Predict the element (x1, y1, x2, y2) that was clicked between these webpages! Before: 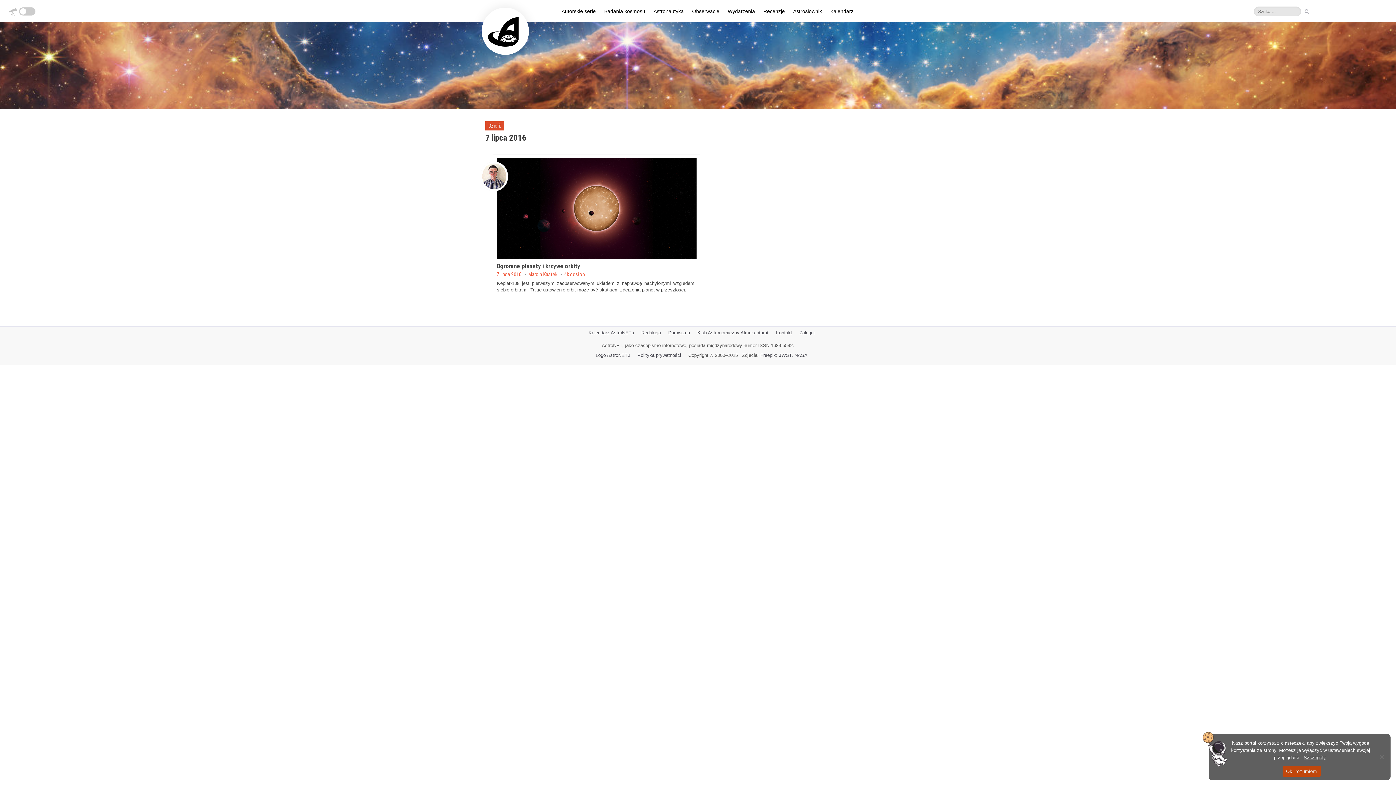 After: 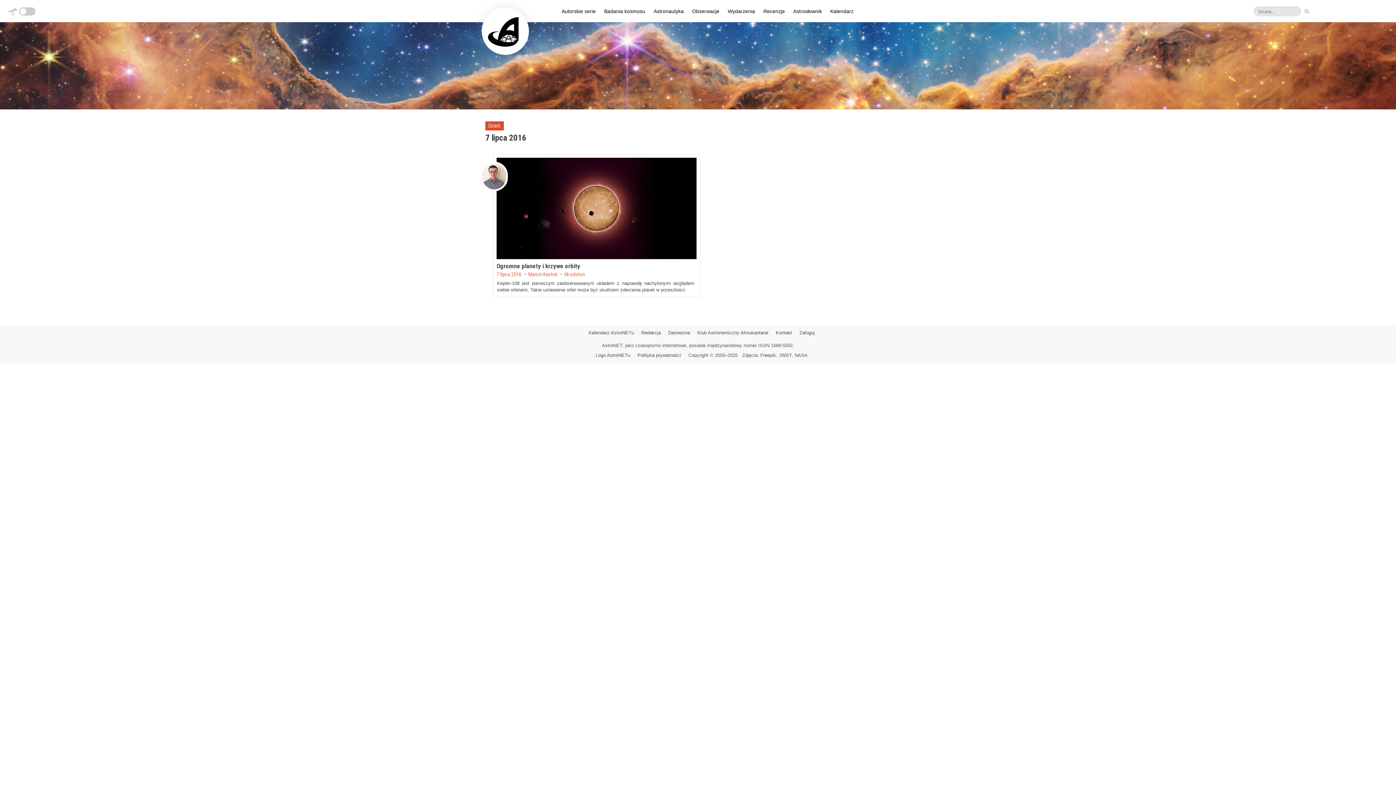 Action: label: Ok, rozumiem bbox: (1282, 766, 1320, 777)